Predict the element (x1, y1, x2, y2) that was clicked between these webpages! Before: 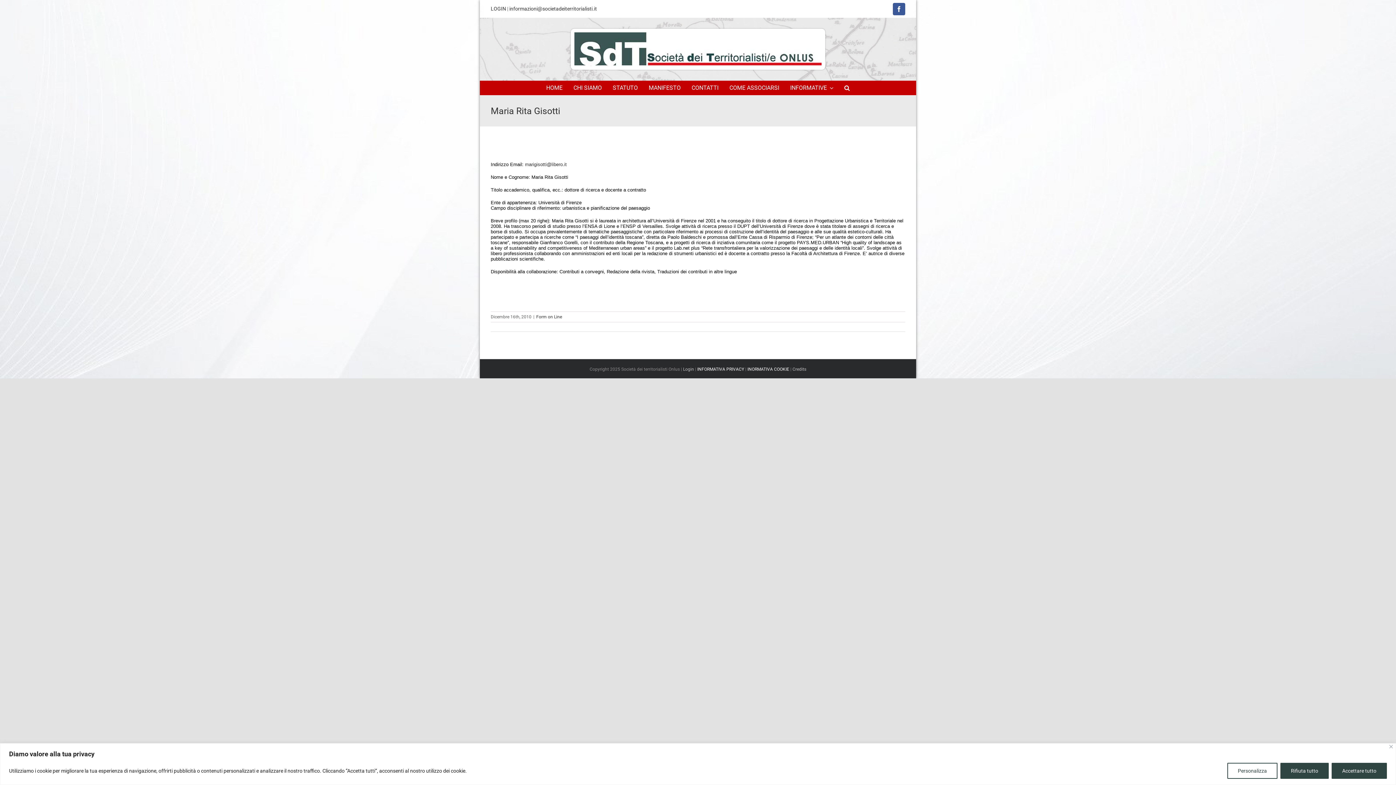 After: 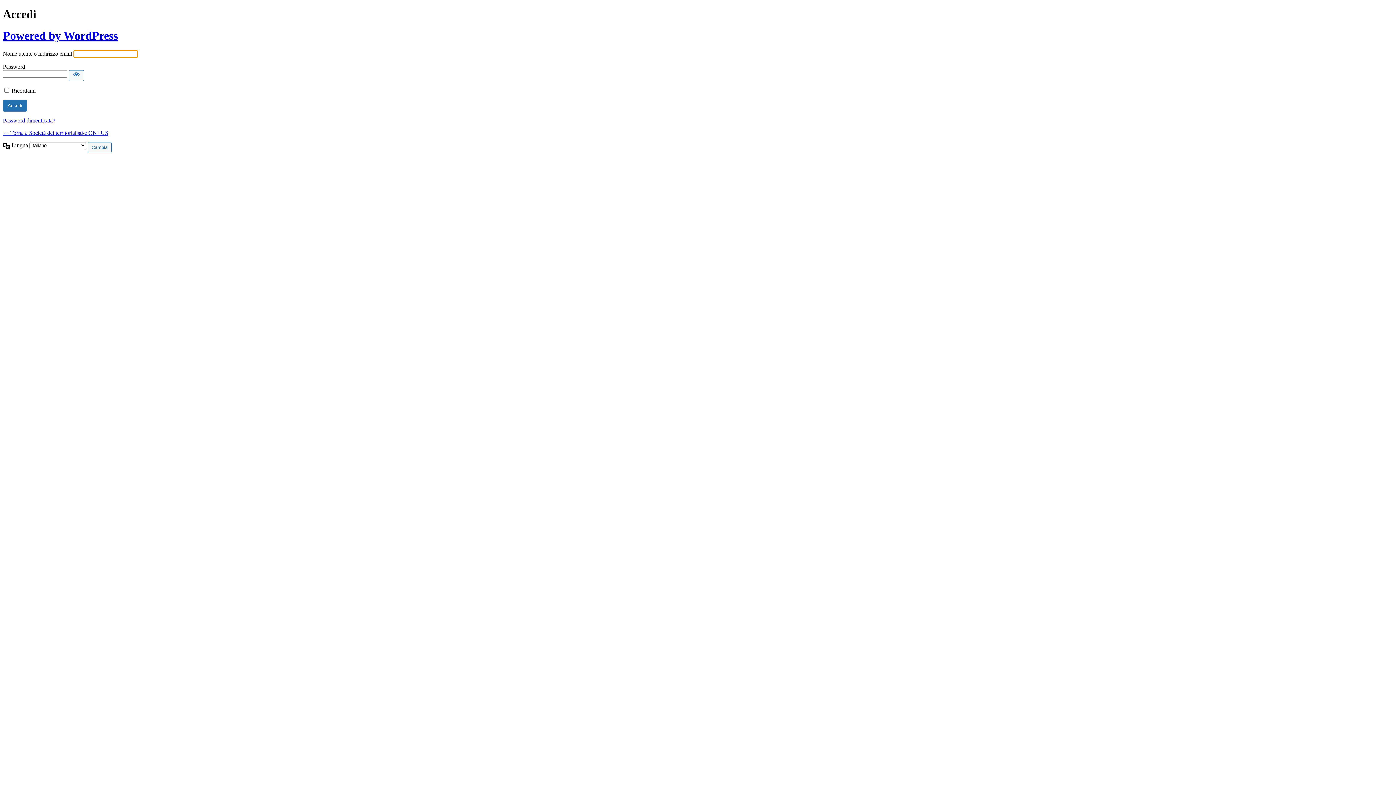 Action: label: LOGIN bbox: (490, 5, 506, 11)